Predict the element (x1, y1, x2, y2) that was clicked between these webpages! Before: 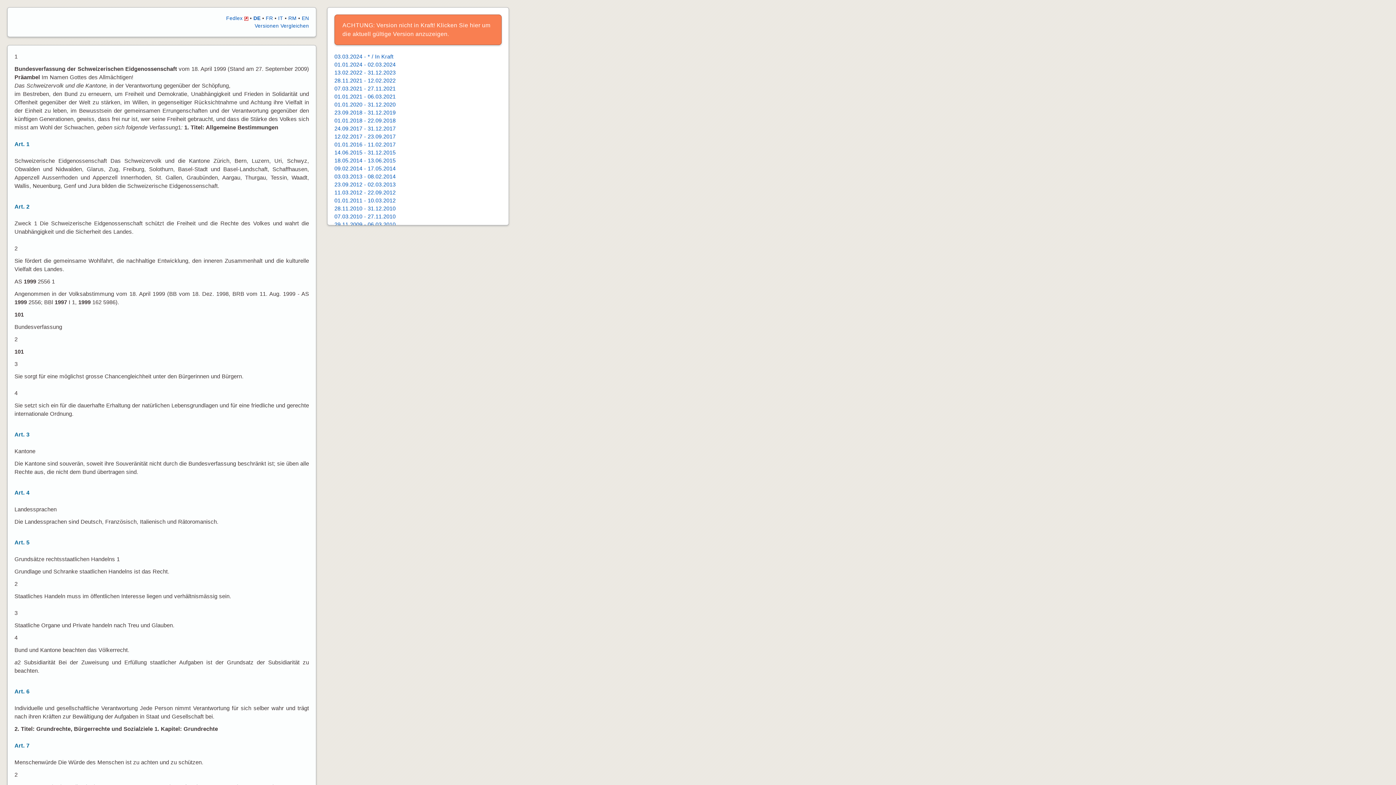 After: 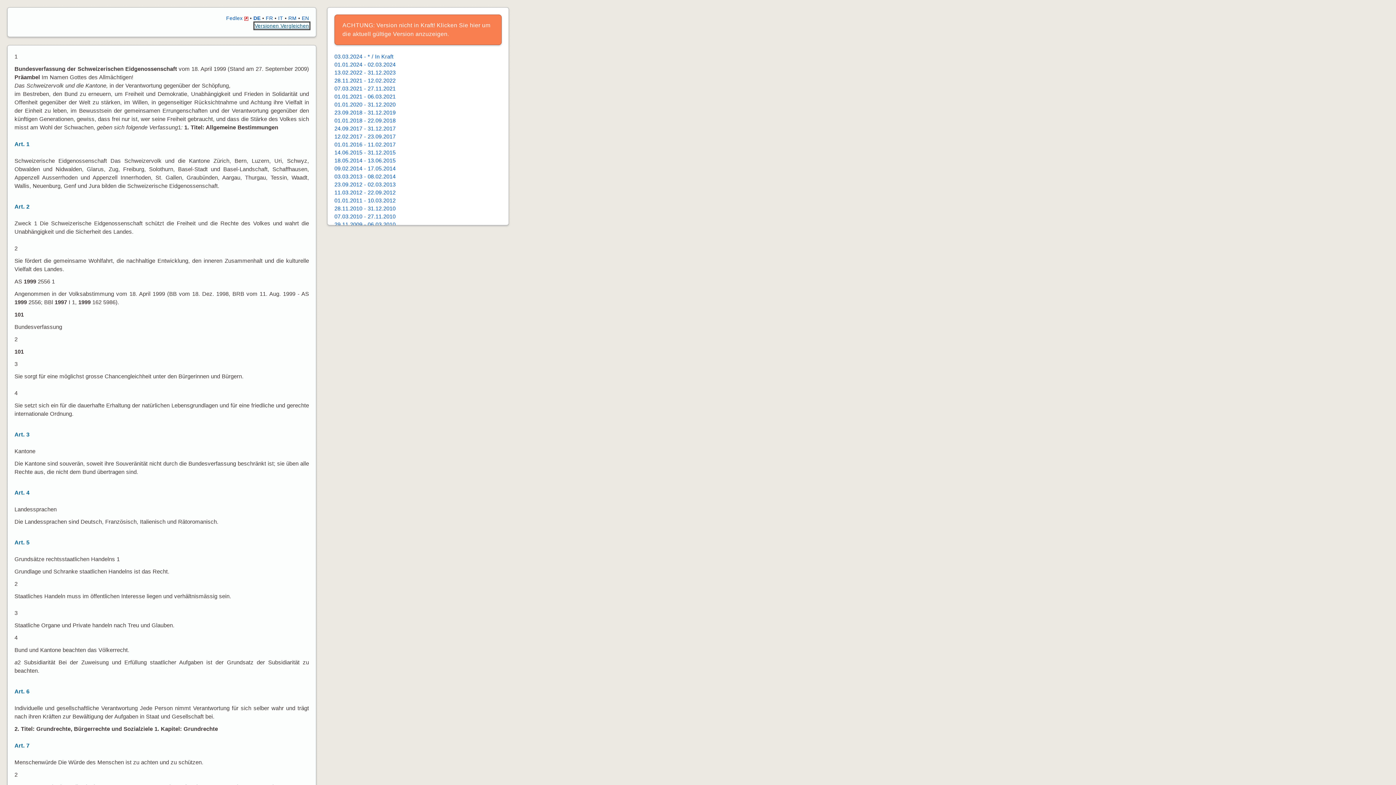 Action: label: Versionen Vergleichen bbox: (254, 22, 309, 28)